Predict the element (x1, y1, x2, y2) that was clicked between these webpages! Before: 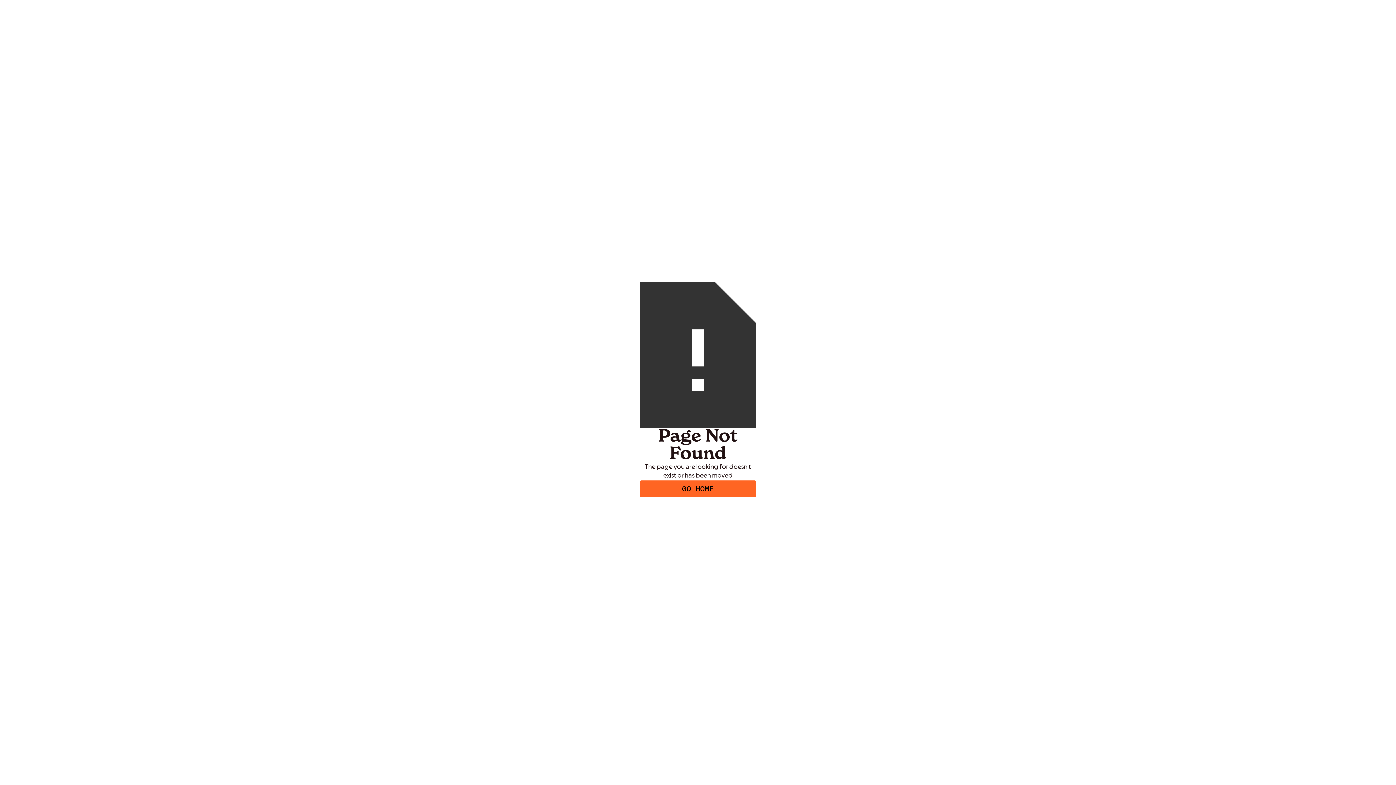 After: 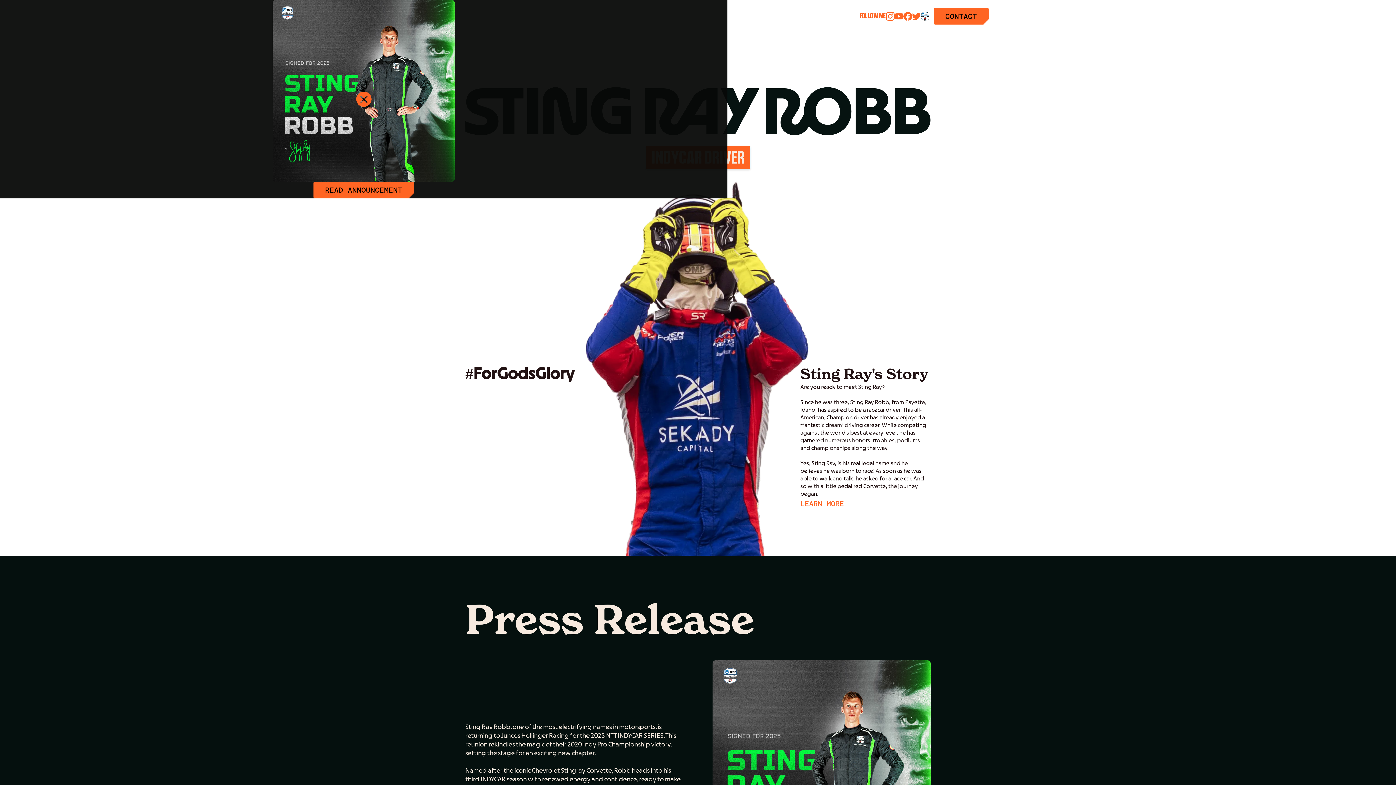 Action: label: GO HOME bbox: (640, 480, 756, 497)